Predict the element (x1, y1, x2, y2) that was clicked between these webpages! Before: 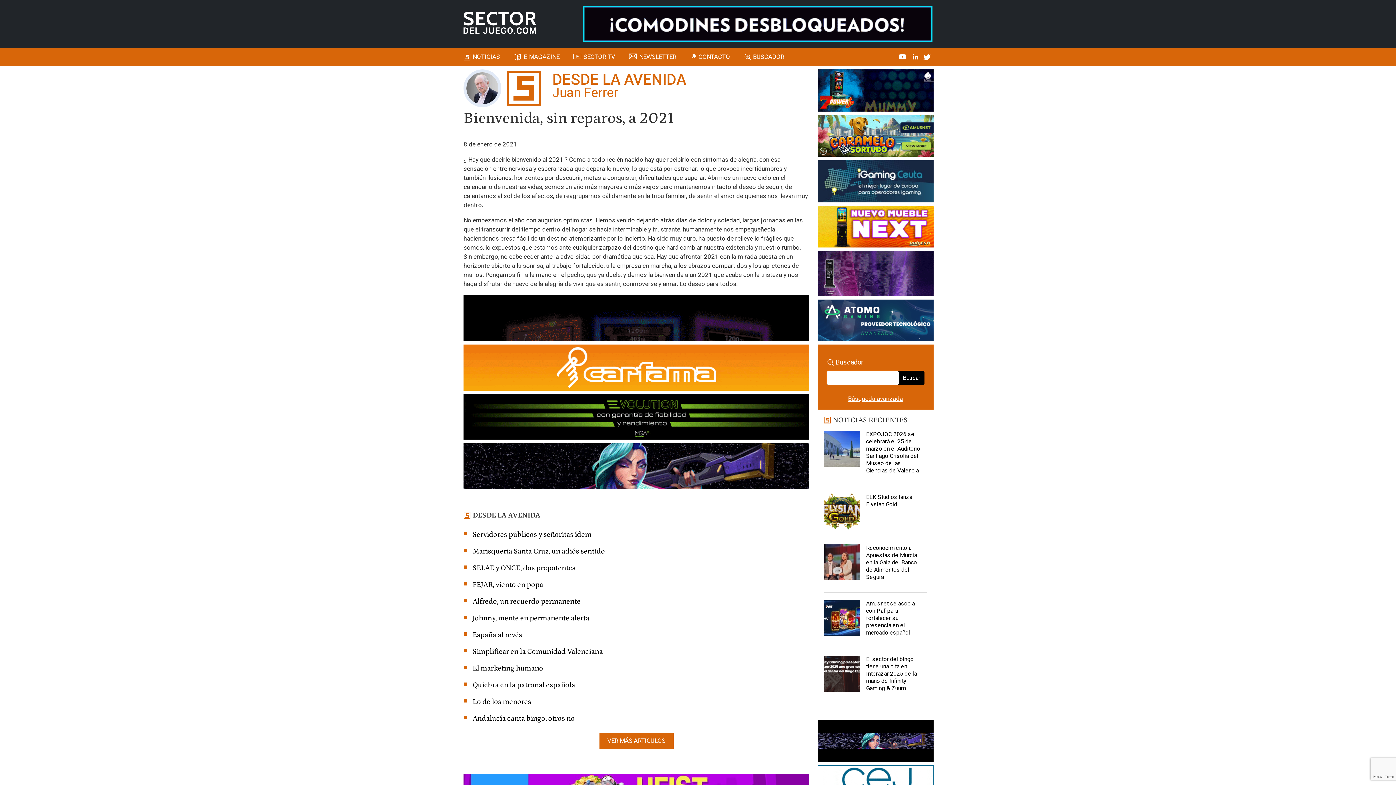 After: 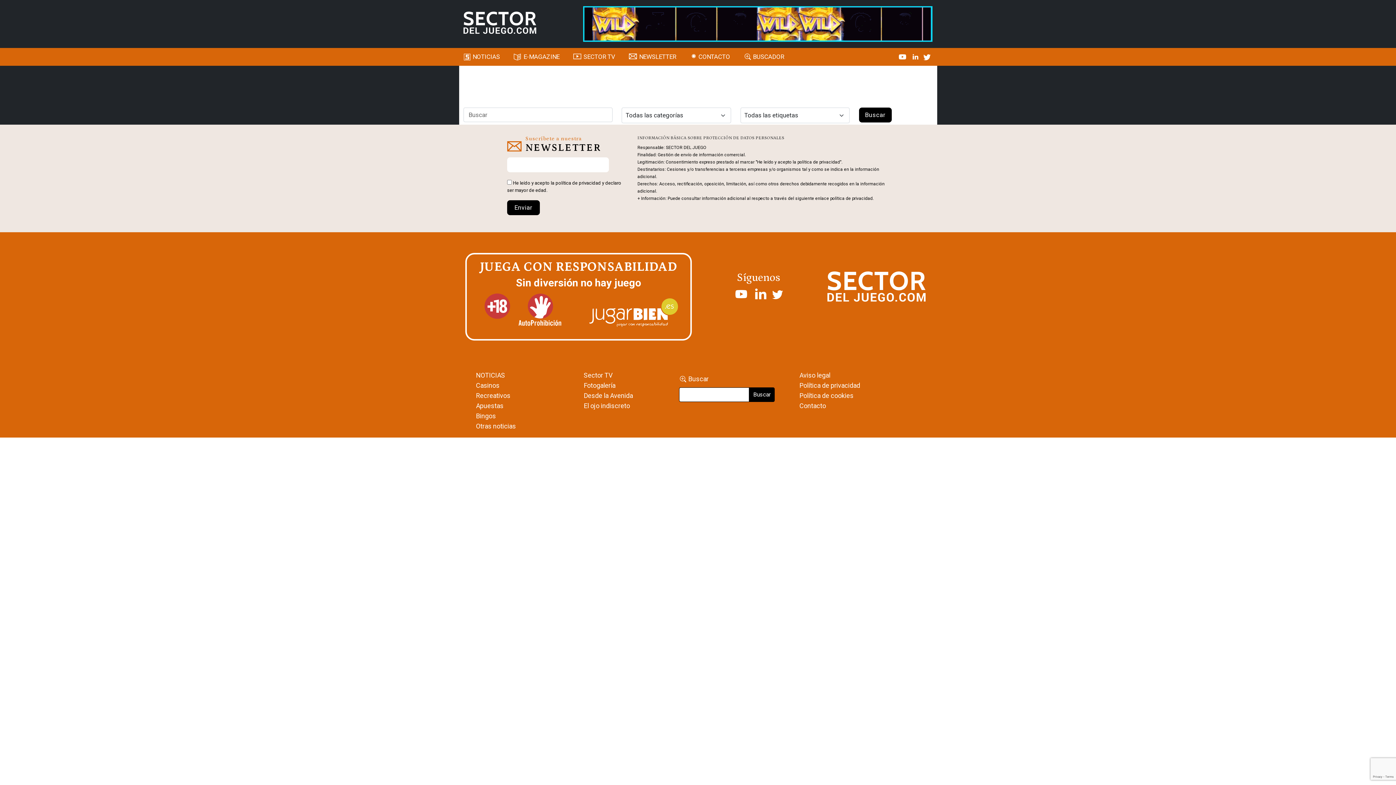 Action: bbox: (848, 395, 903, 402) label: Búsqueda avanzada